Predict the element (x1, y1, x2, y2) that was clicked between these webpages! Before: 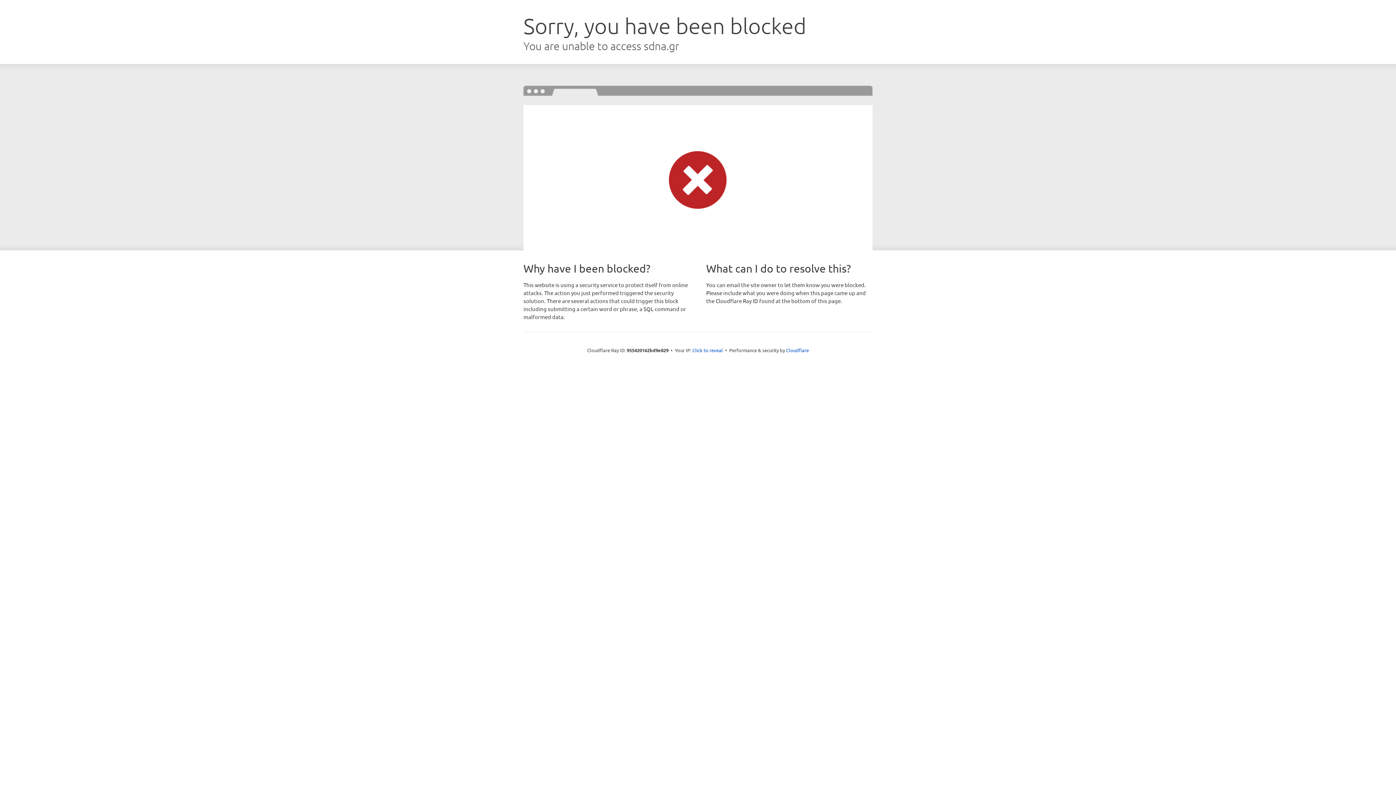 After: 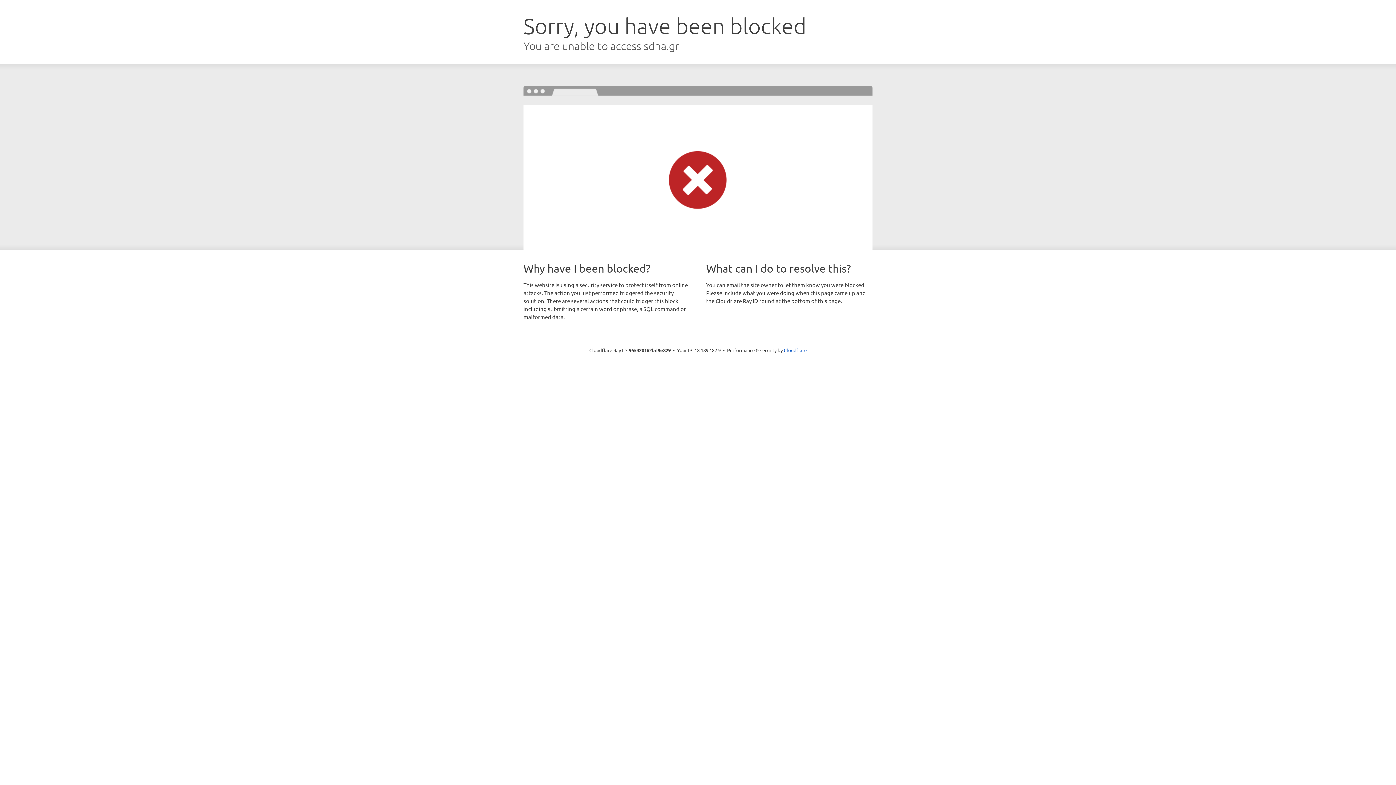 Action: label: Click to reveal bbox: (692, 346, 723, 353)